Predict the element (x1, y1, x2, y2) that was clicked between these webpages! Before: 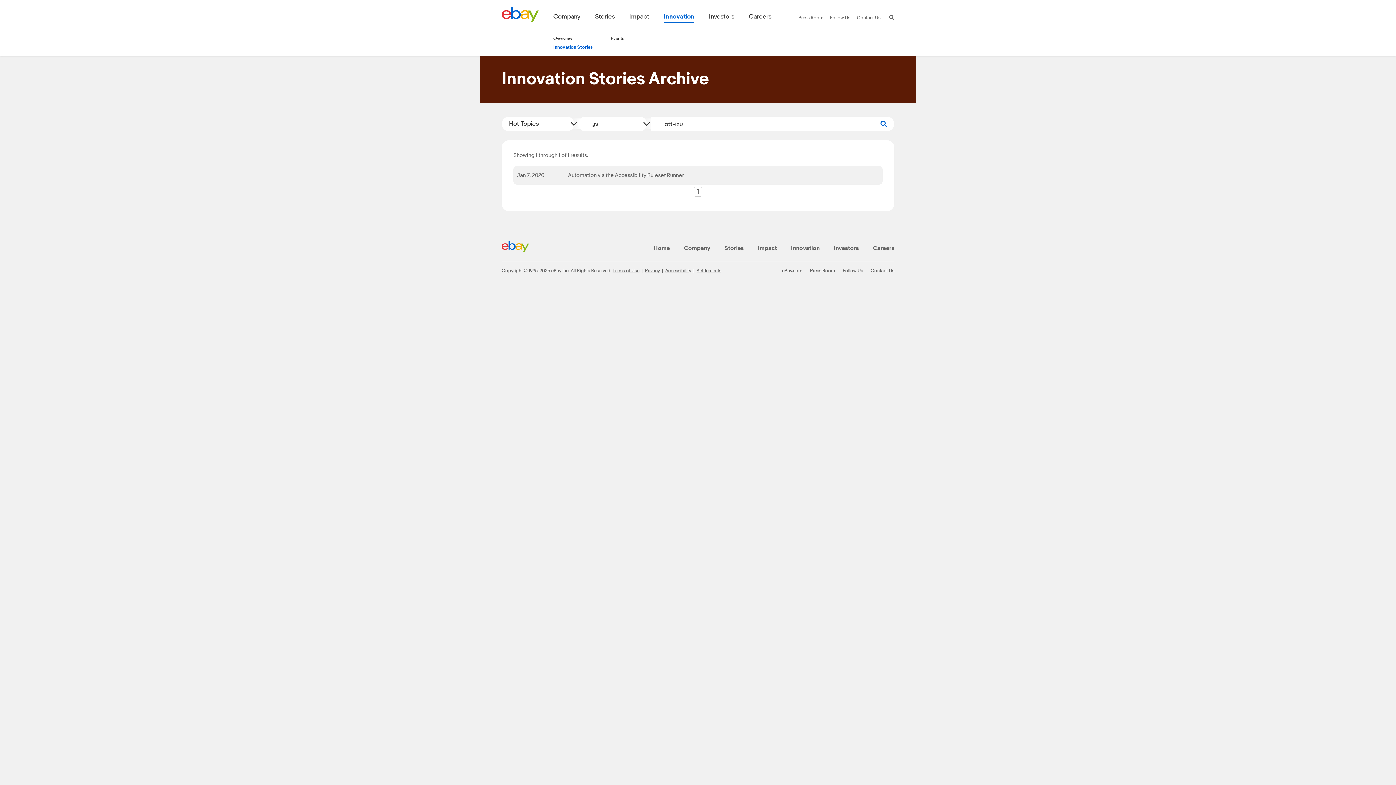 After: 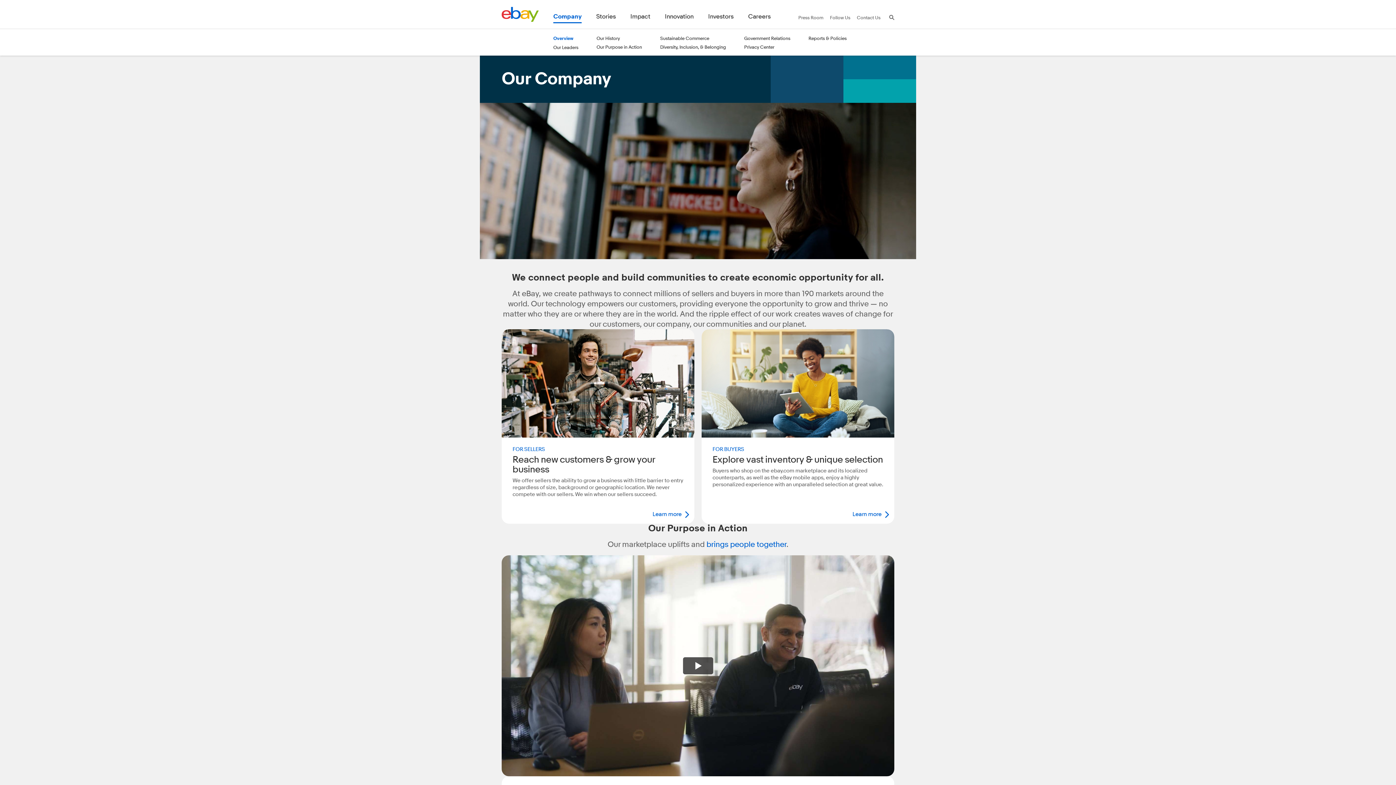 Action: label: Company bbox: (684, 244, 710, 251)